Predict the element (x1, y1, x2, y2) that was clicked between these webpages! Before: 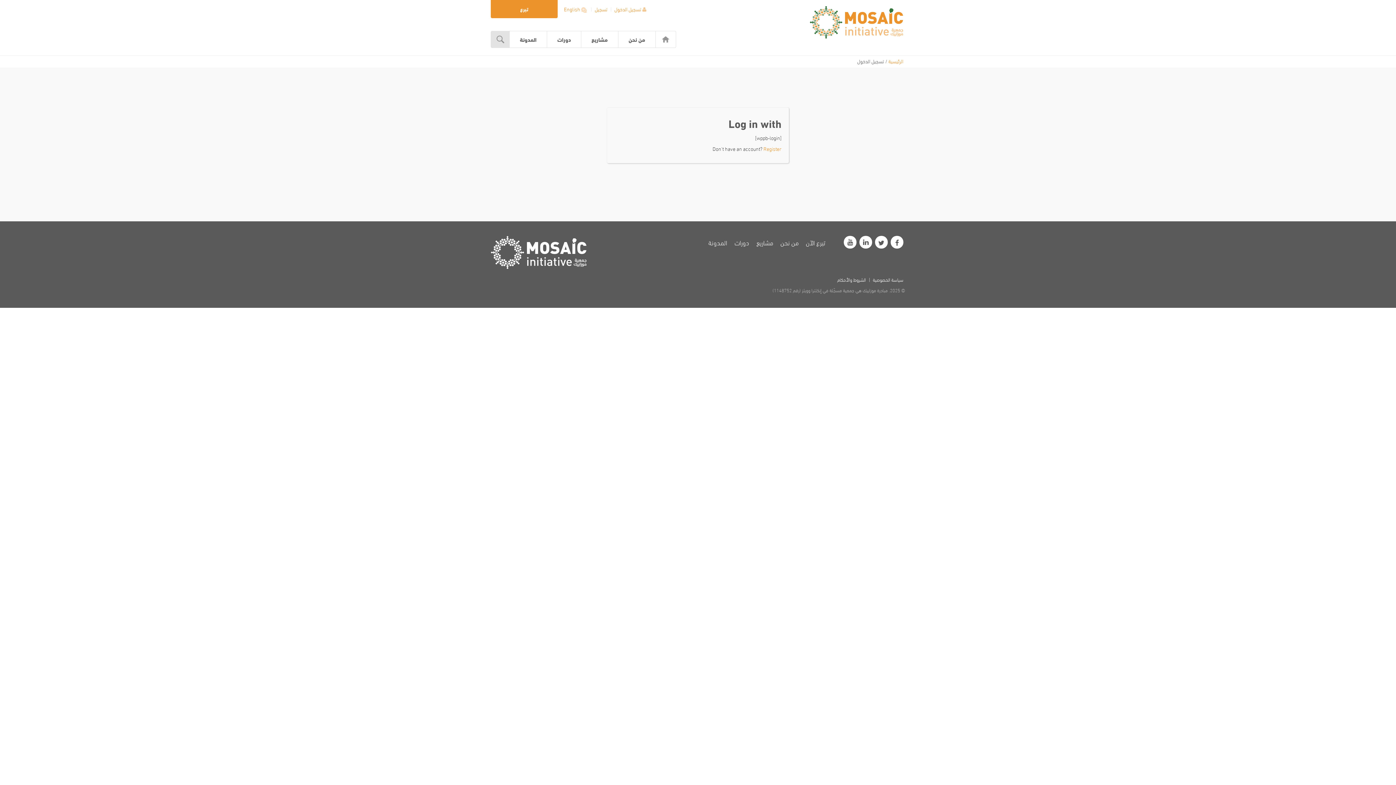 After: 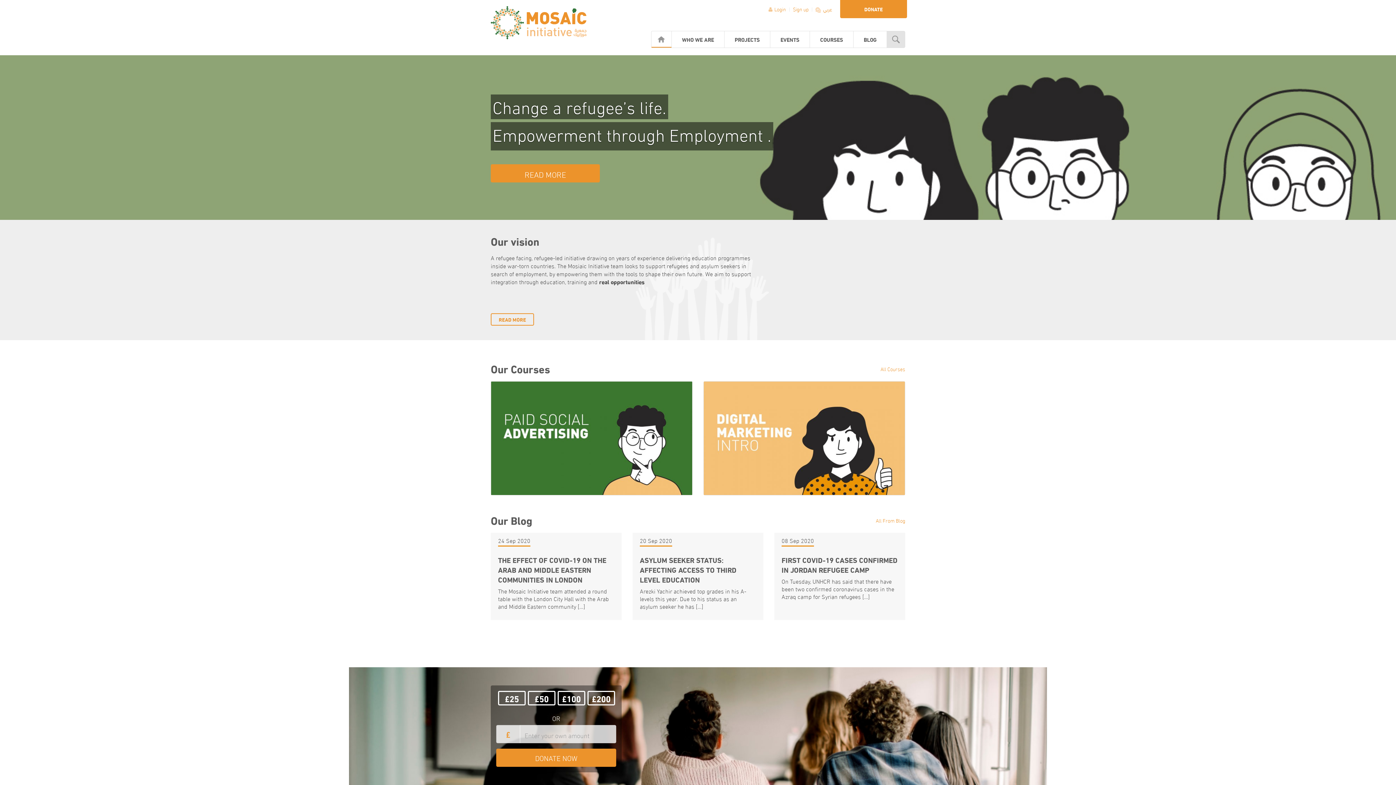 Action: bbox: (613, 4, 647, 13) label:  تسجيل الدخول 